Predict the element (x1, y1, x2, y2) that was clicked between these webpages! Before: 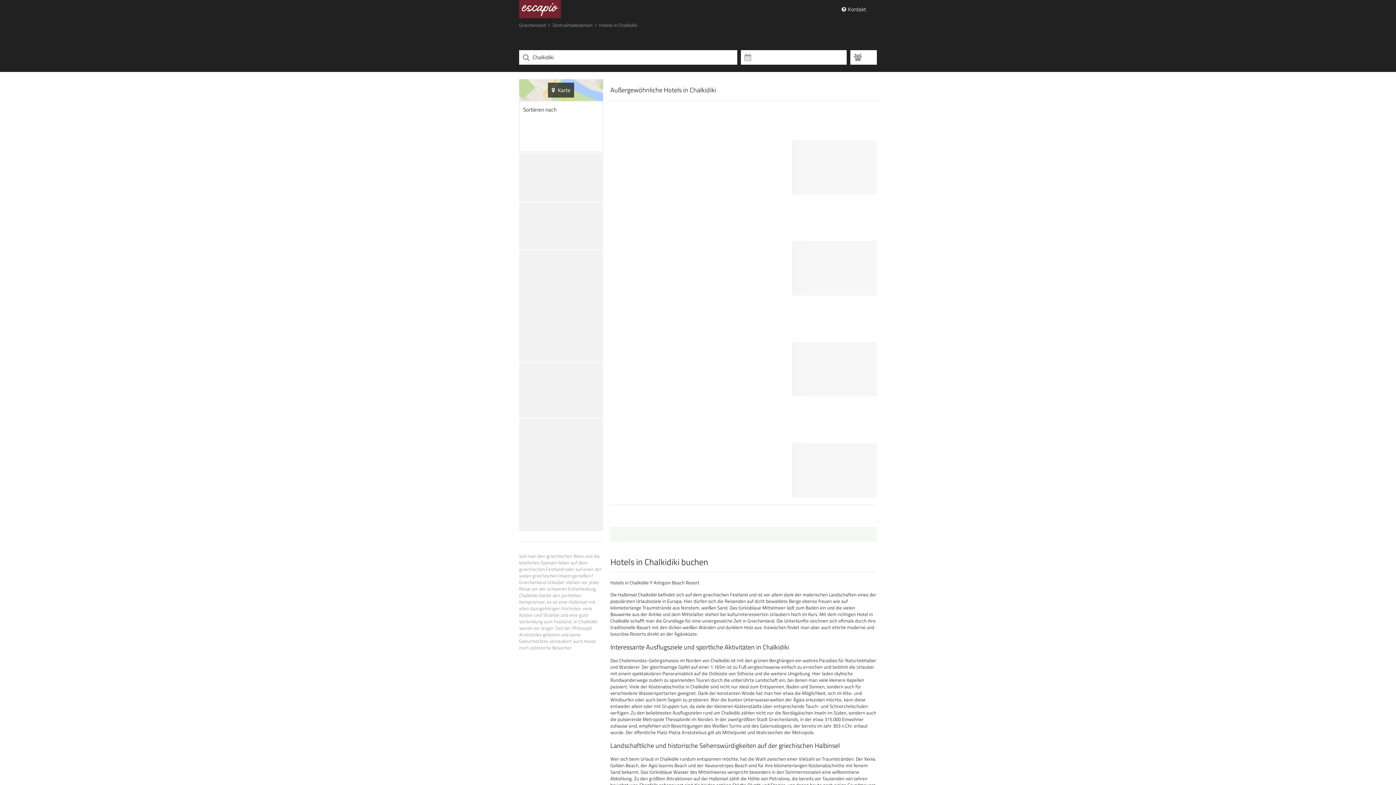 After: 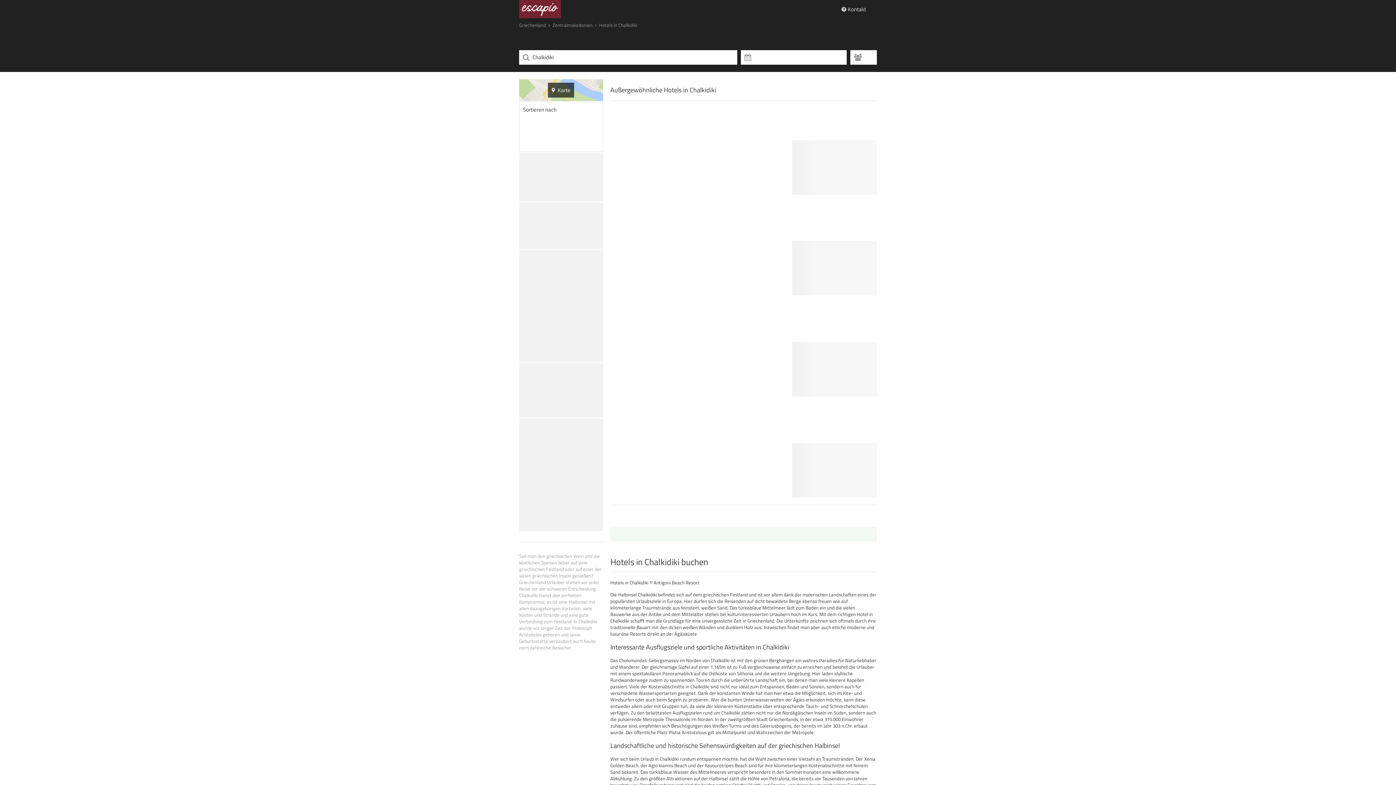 Action: bbox: (599, 21, 637, 28) label: Hotels in Chalkidiki